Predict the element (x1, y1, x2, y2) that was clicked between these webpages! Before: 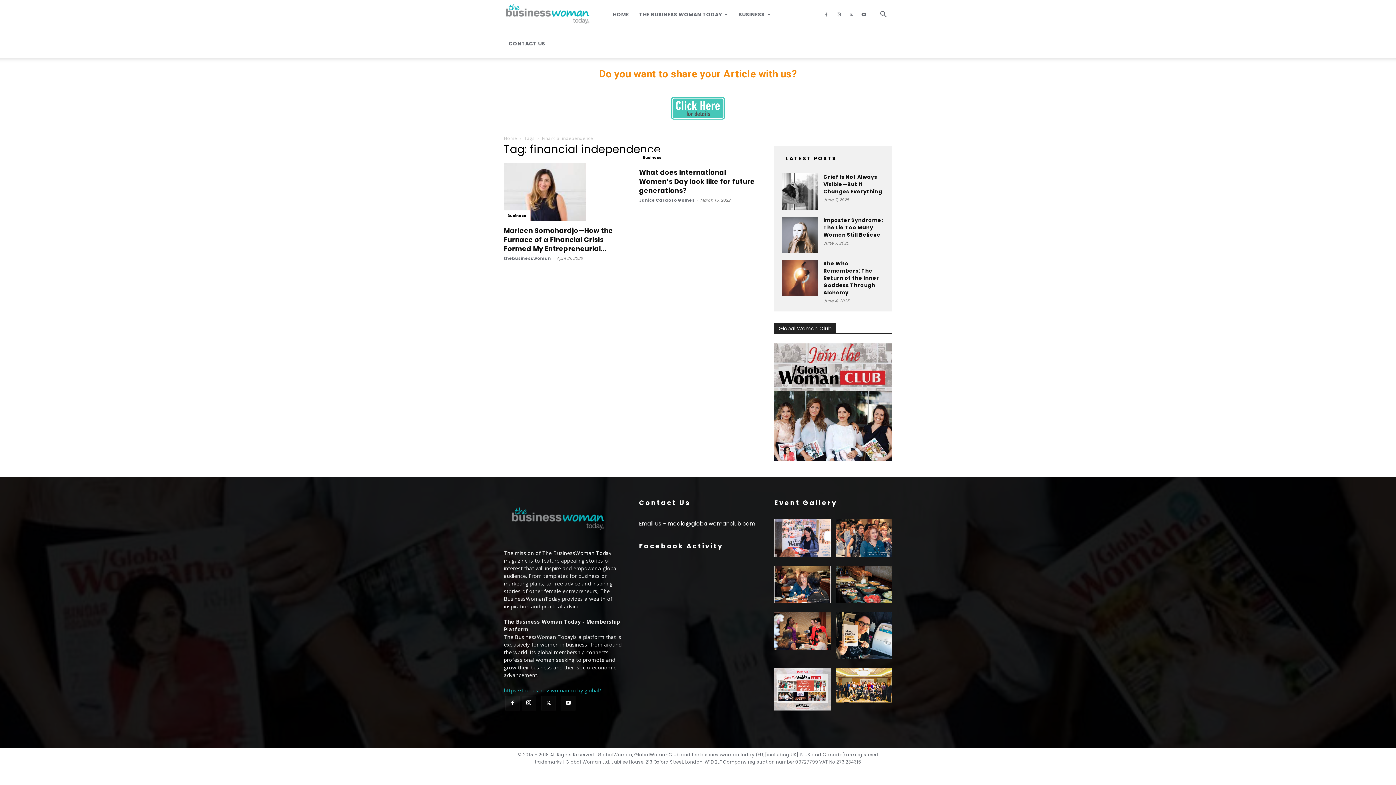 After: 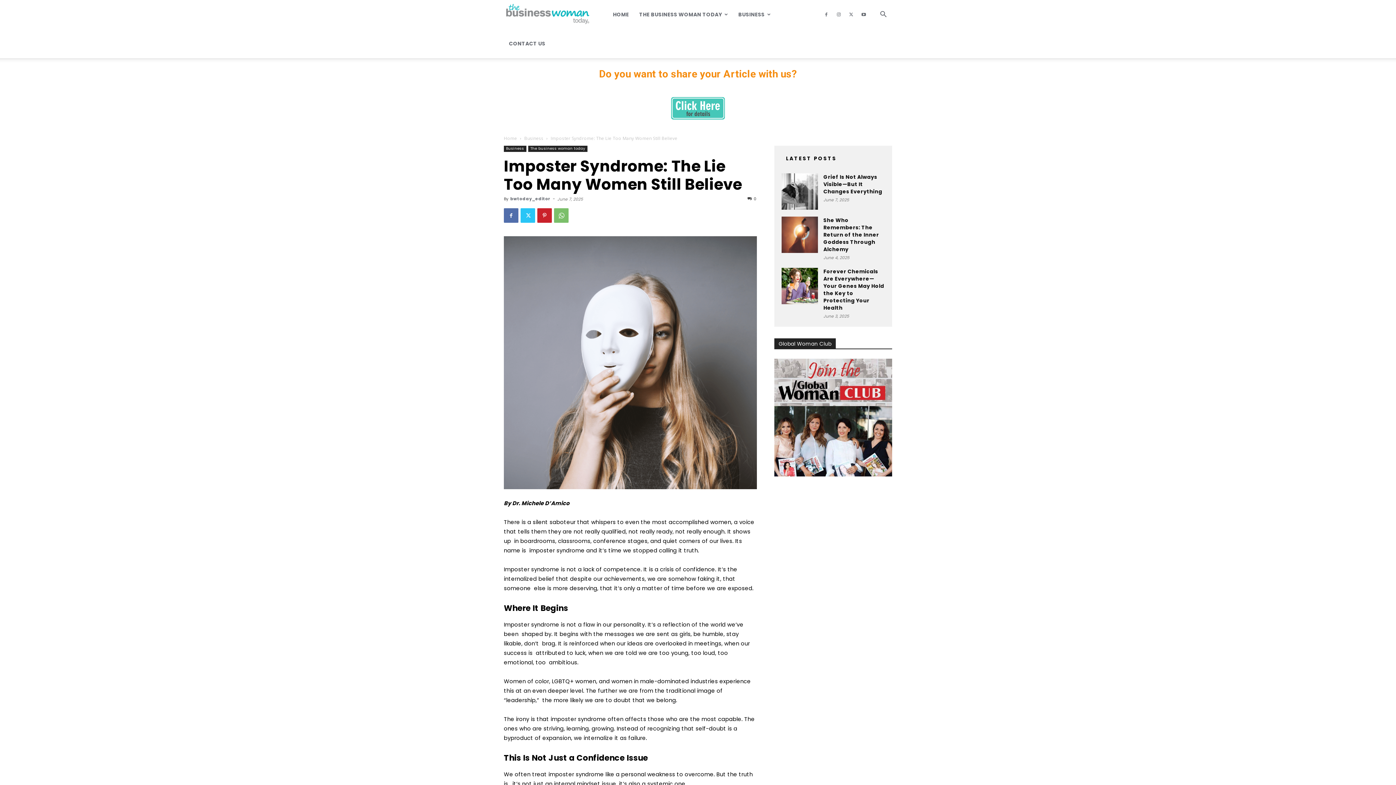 Action: bbox: (781, 216, 818, 253)